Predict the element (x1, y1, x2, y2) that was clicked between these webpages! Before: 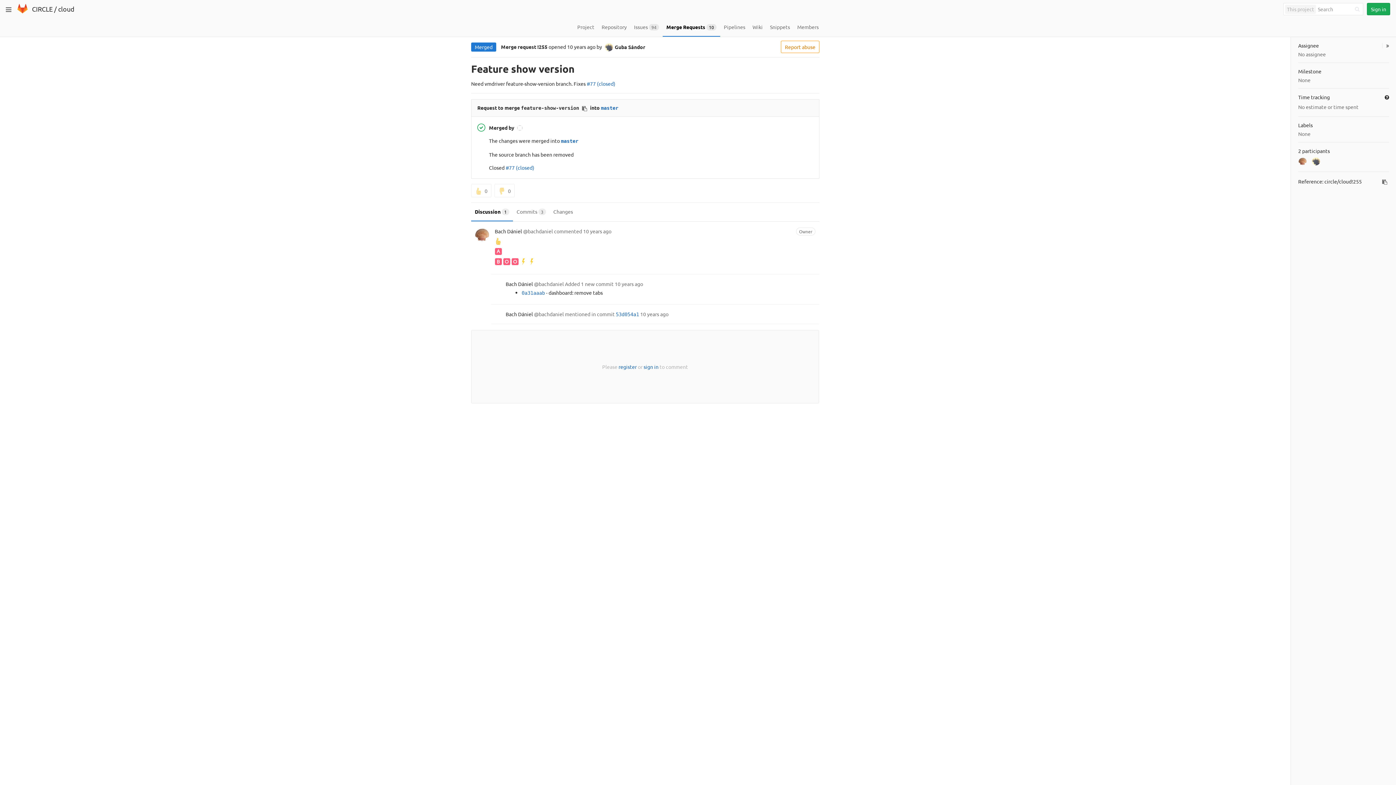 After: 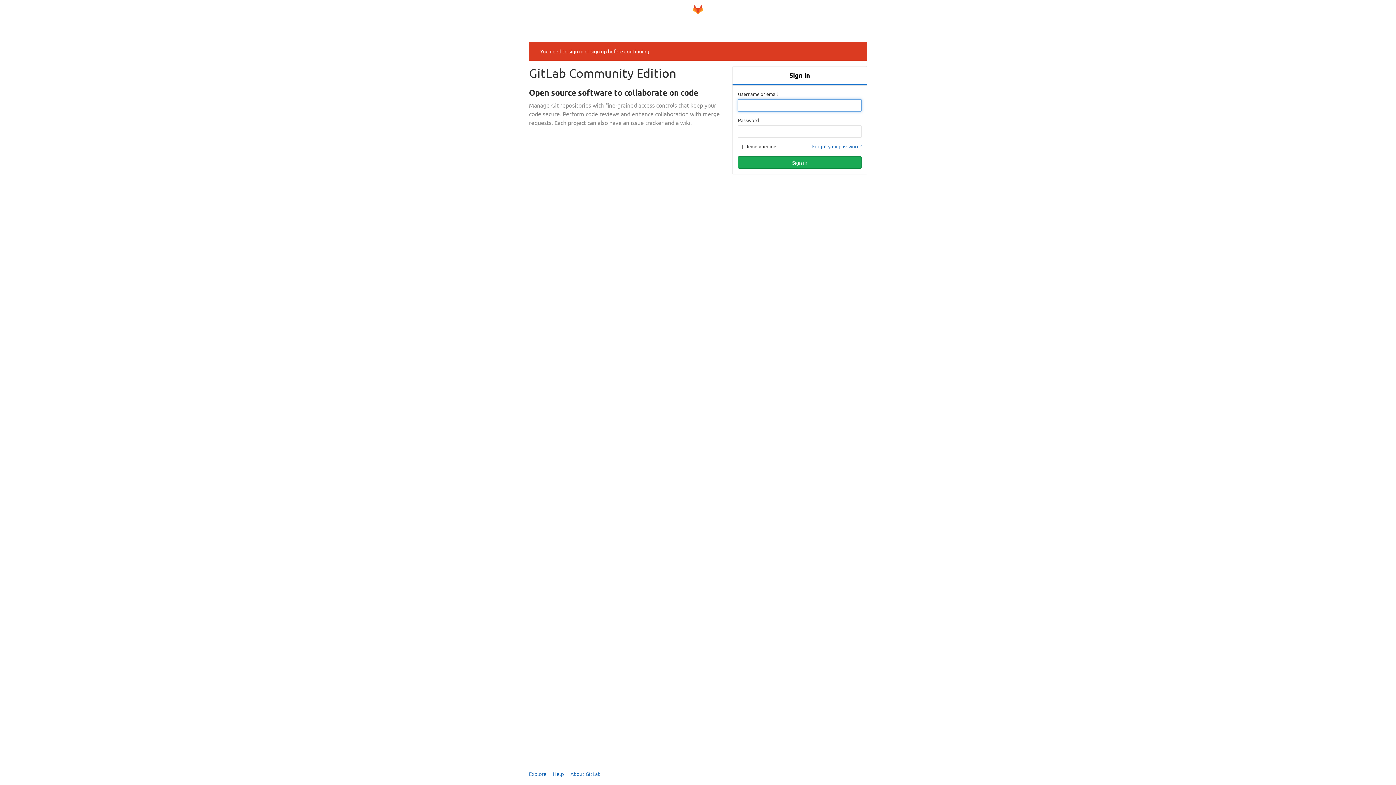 Action: bbox: (781, 40, 819, 53) label: Report abuse